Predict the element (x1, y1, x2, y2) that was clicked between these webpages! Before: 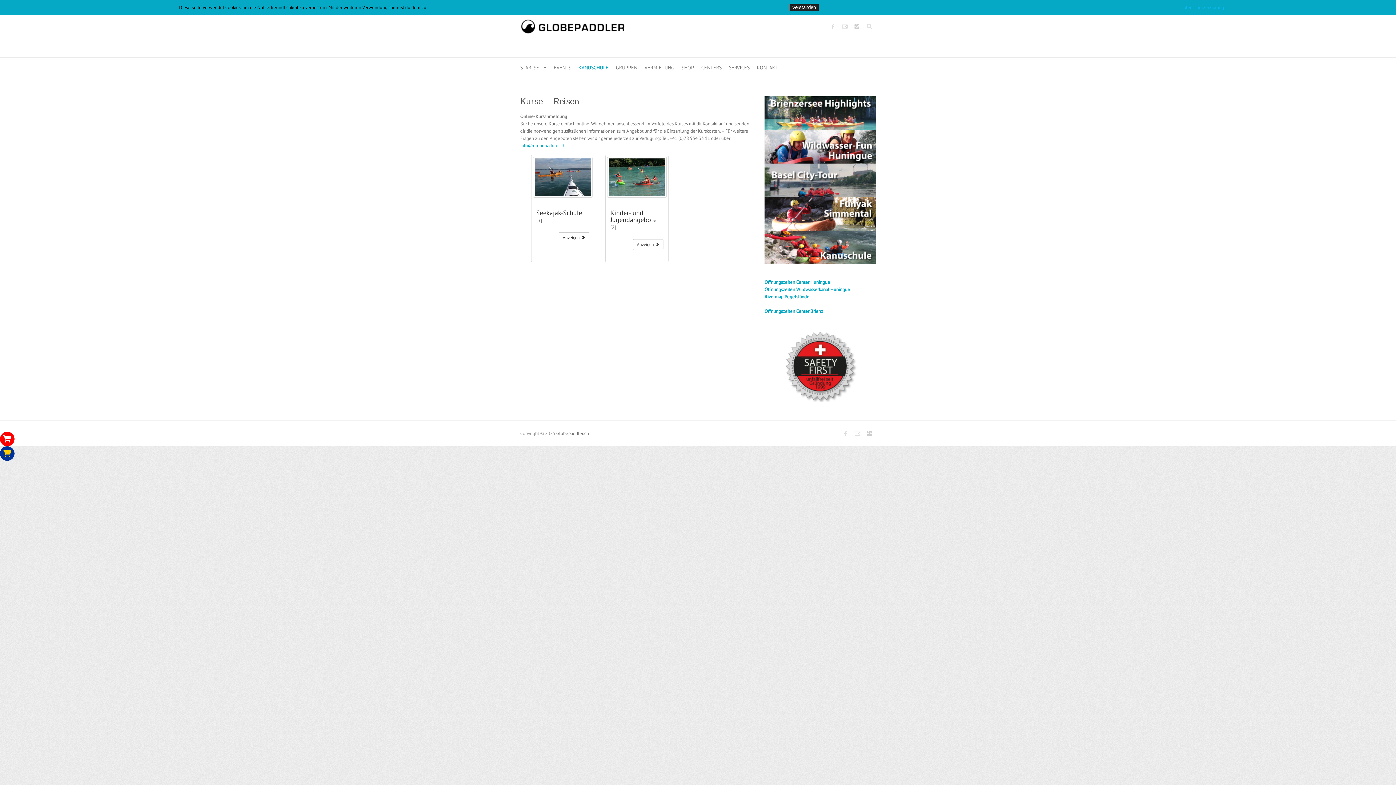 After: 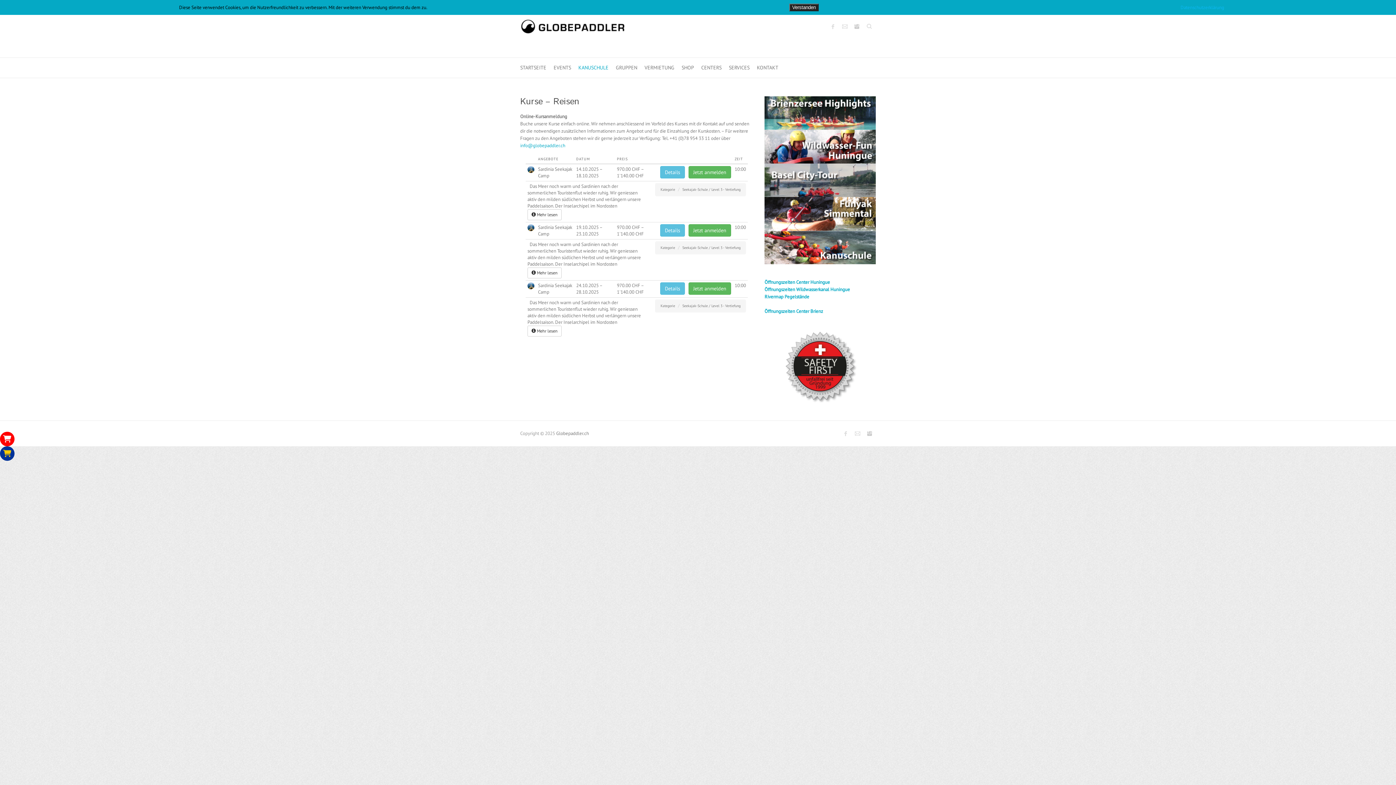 Action: bbox: (533, 156, 592, 246) label: Seekajak-Schule [3]
Anzeigen 